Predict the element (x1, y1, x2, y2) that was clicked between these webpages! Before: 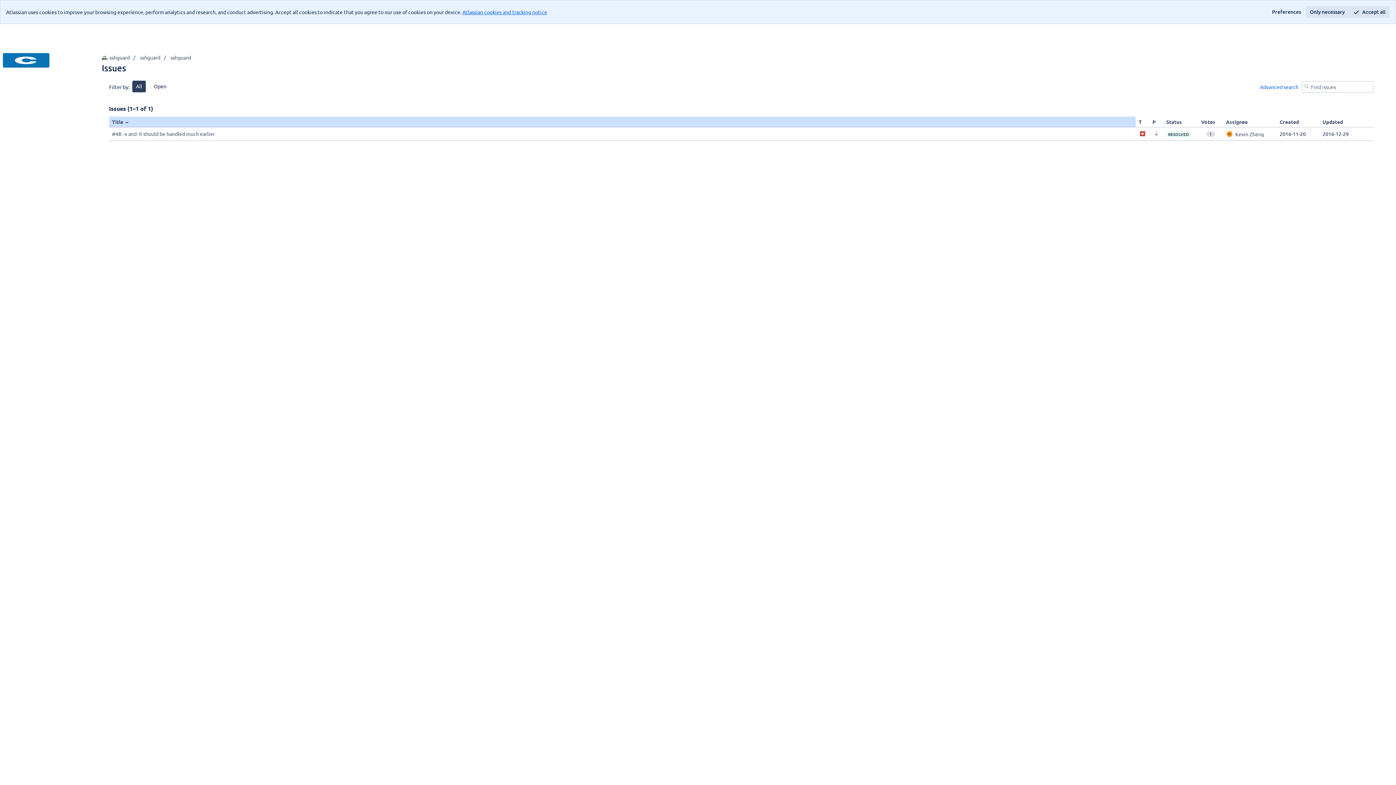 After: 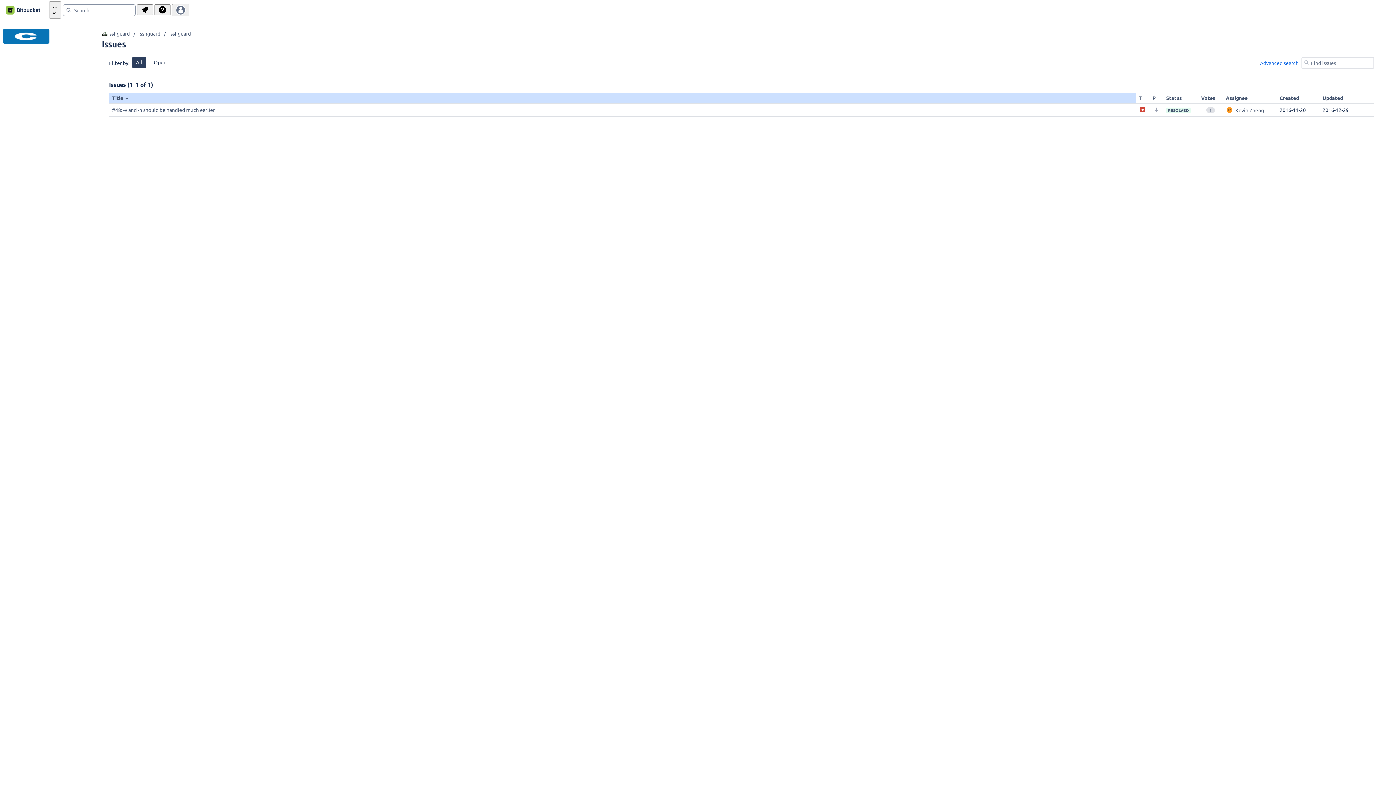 Action: bbox: (1349, 6, 1390, 17) label: Accept all